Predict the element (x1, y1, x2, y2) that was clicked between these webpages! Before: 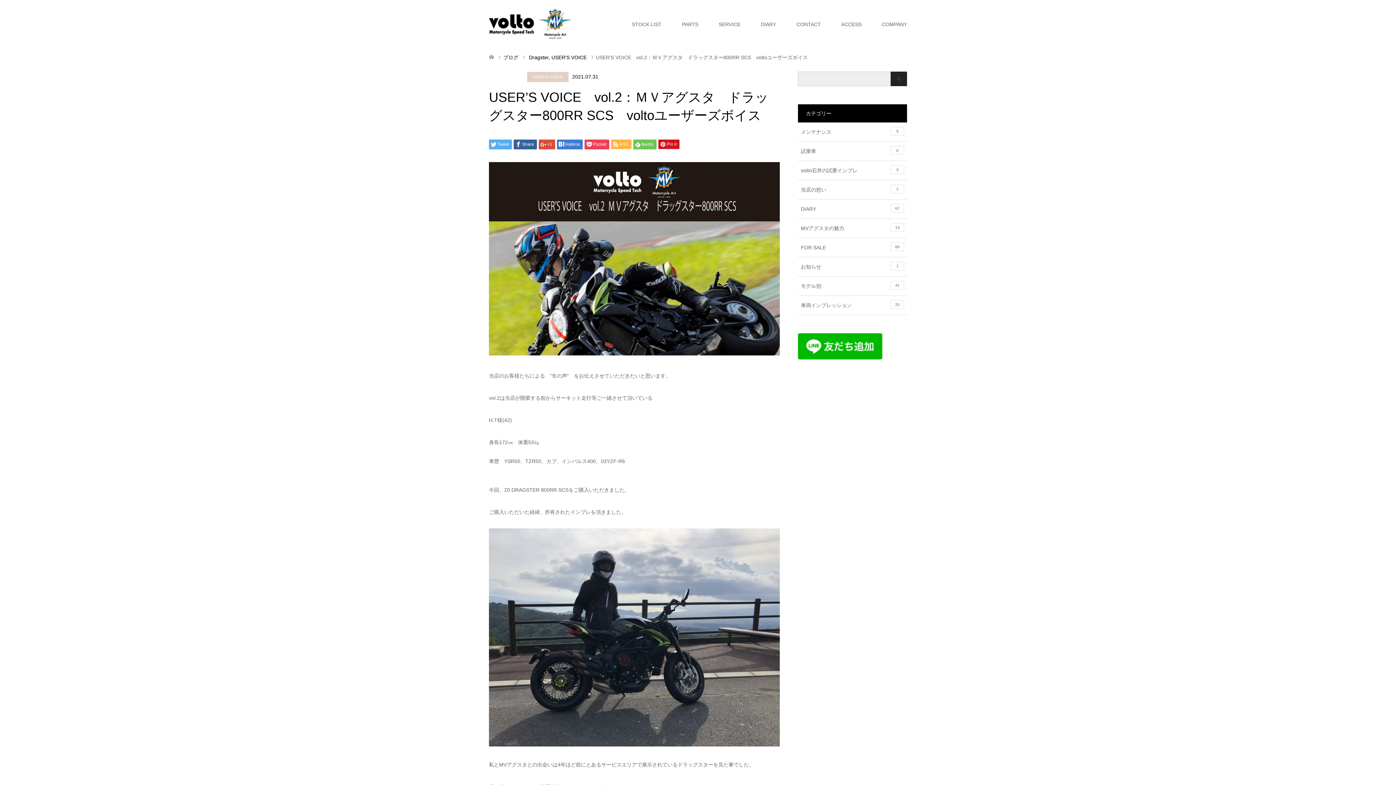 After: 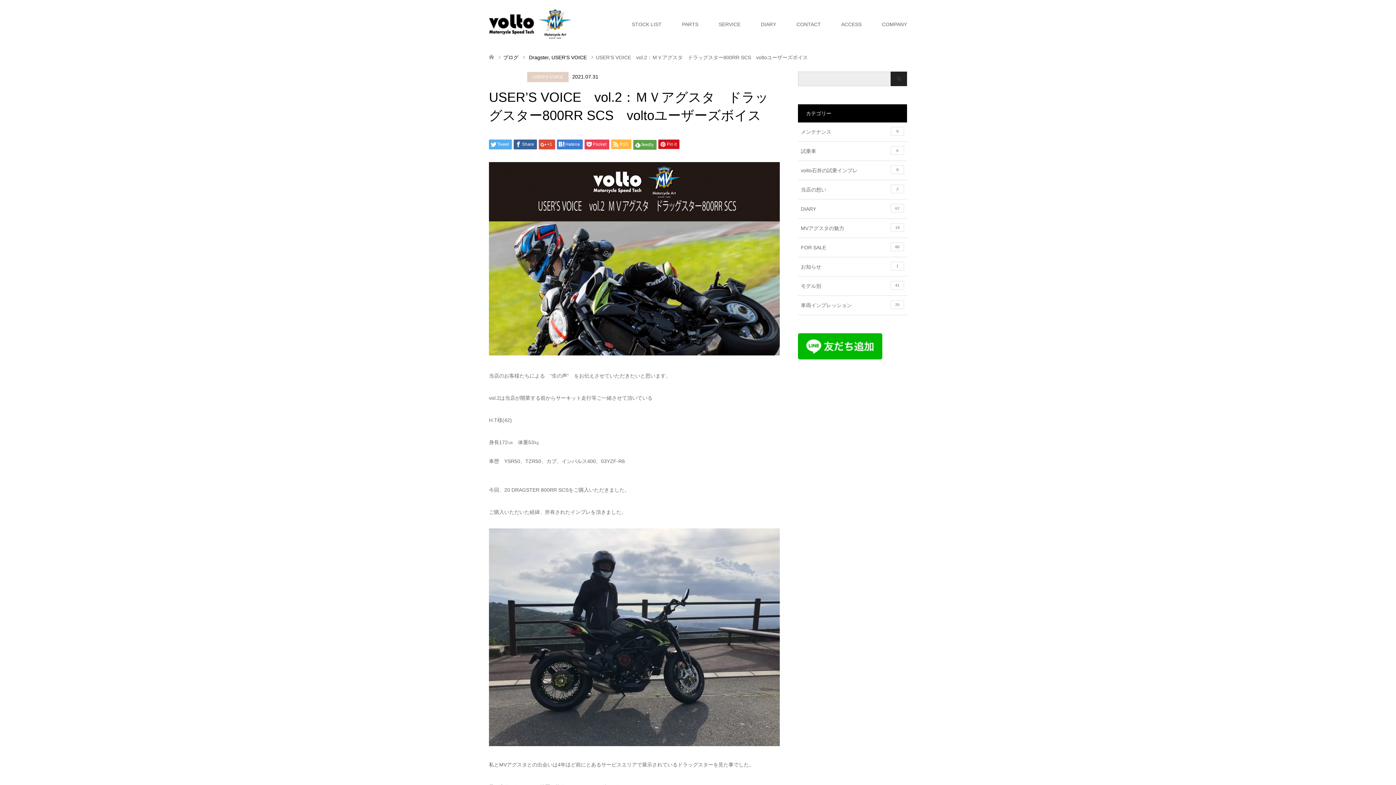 Action: bbox: (633, 139, 656, 149) label: feedly